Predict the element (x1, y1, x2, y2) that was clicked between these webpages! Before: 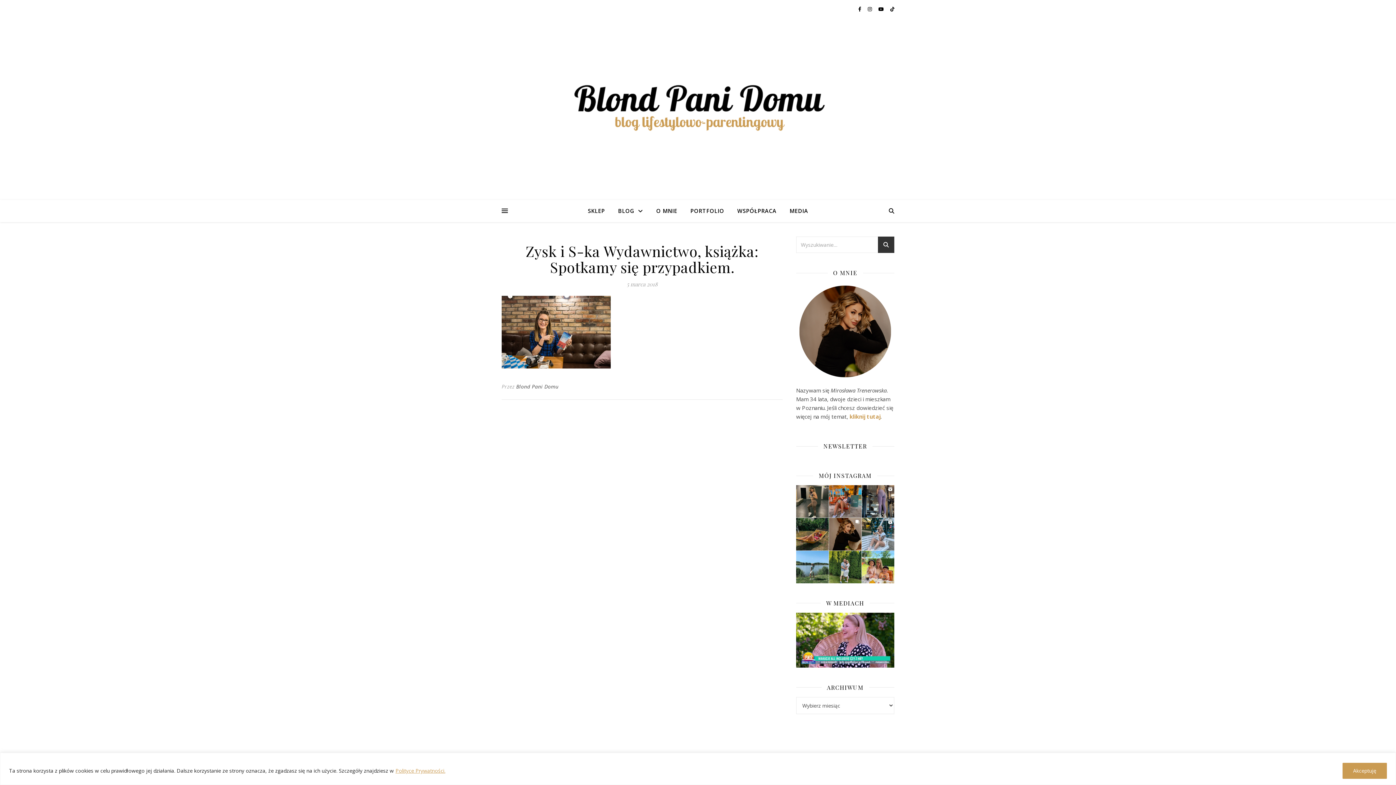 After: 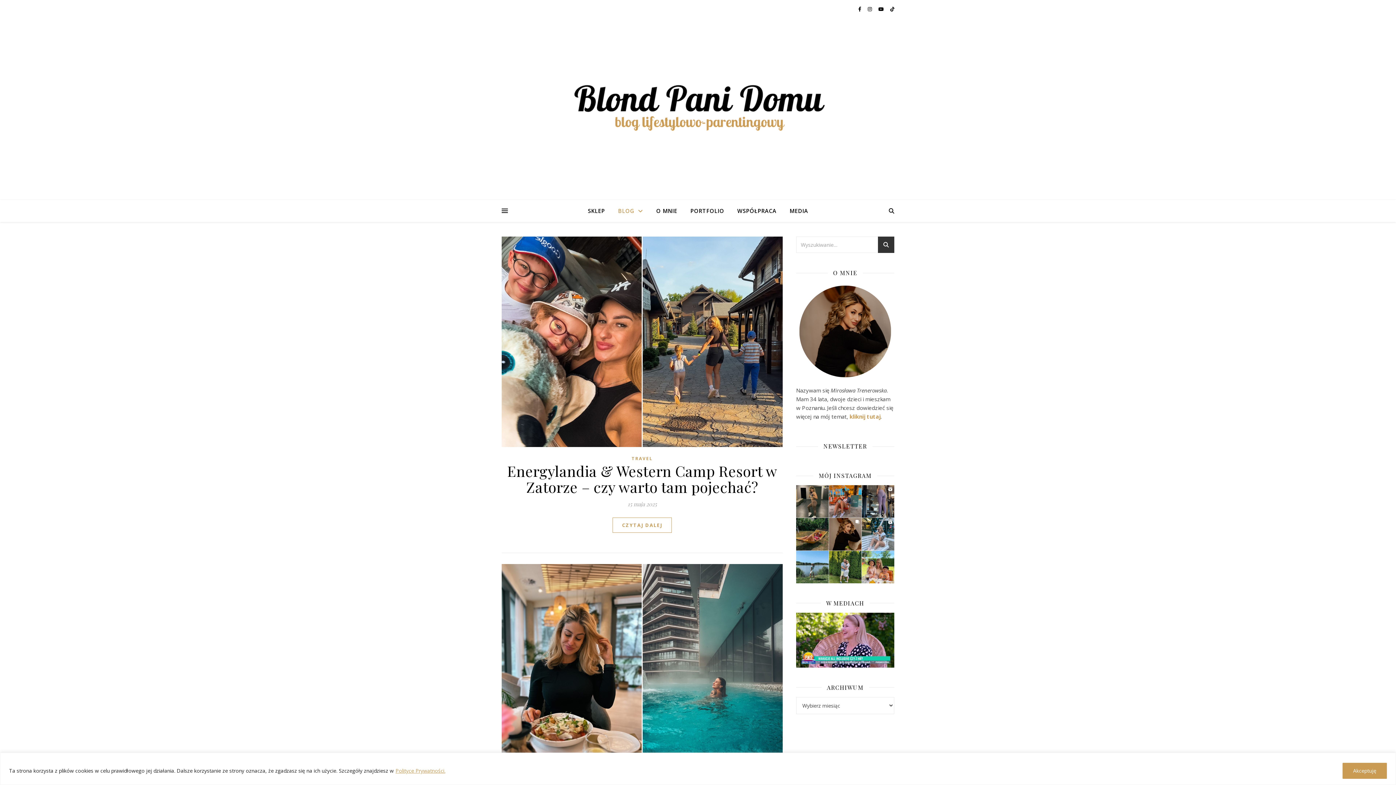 Action: bbox: (612, 200, 649, 222) label: BLOG